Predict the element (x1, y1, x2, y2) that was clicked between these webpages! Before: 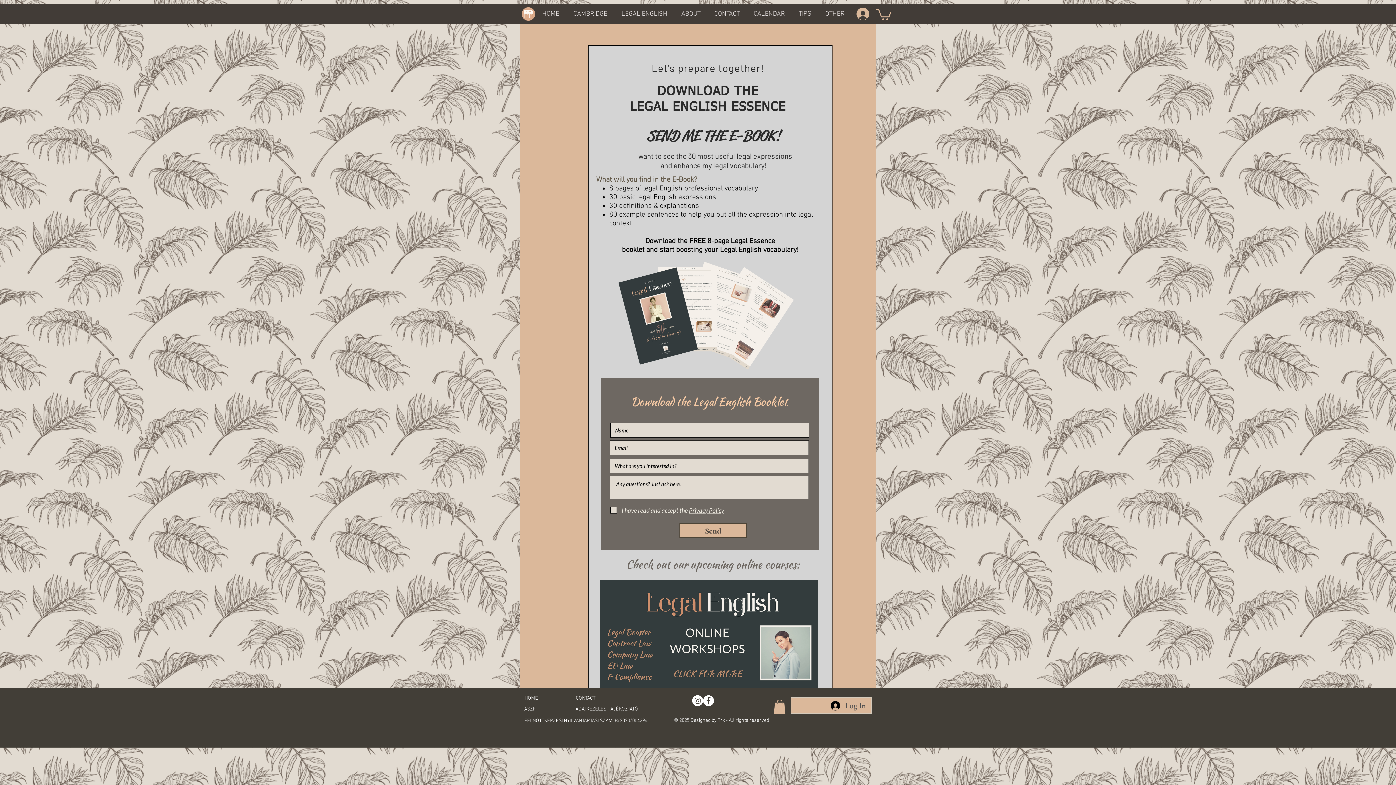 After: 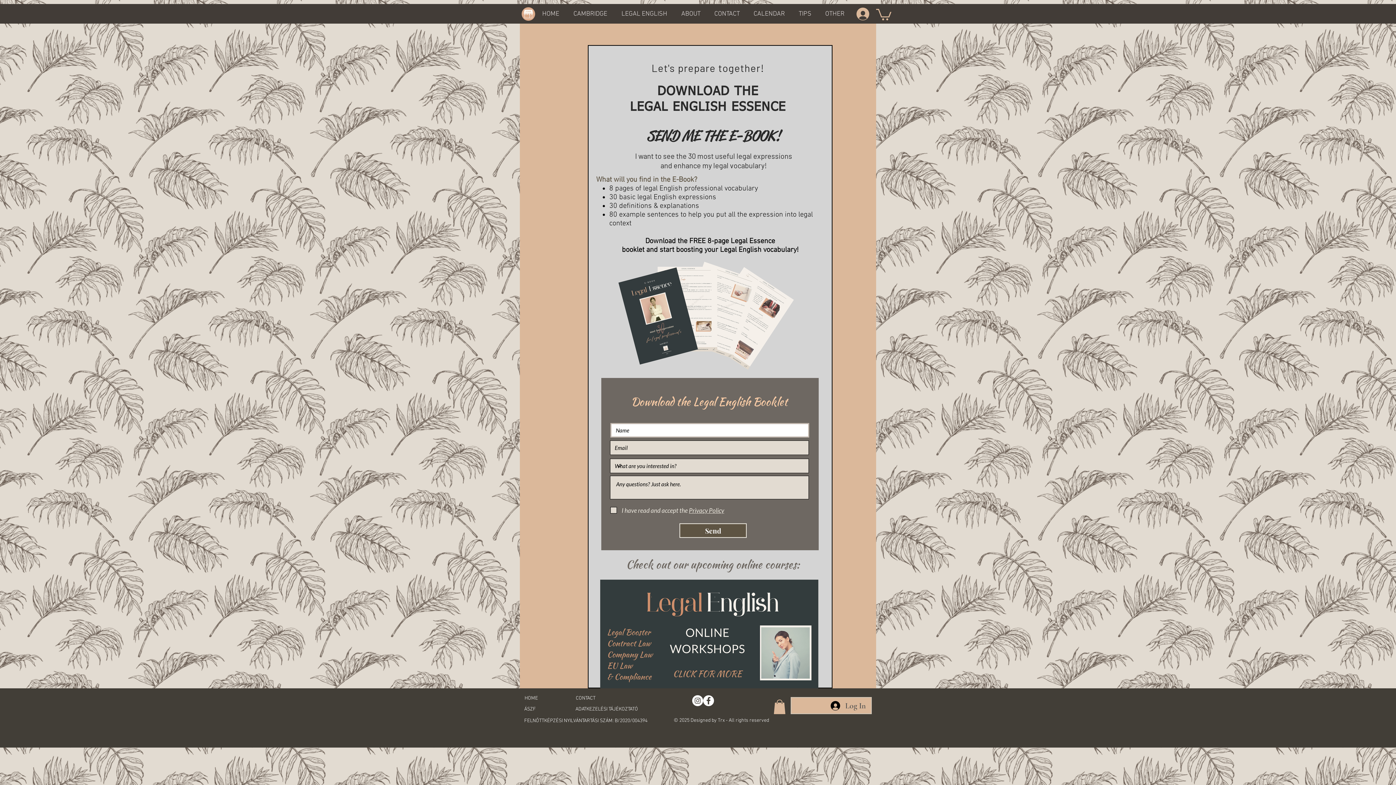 Action: bbox: (679, 523, 746, 538) label: Send